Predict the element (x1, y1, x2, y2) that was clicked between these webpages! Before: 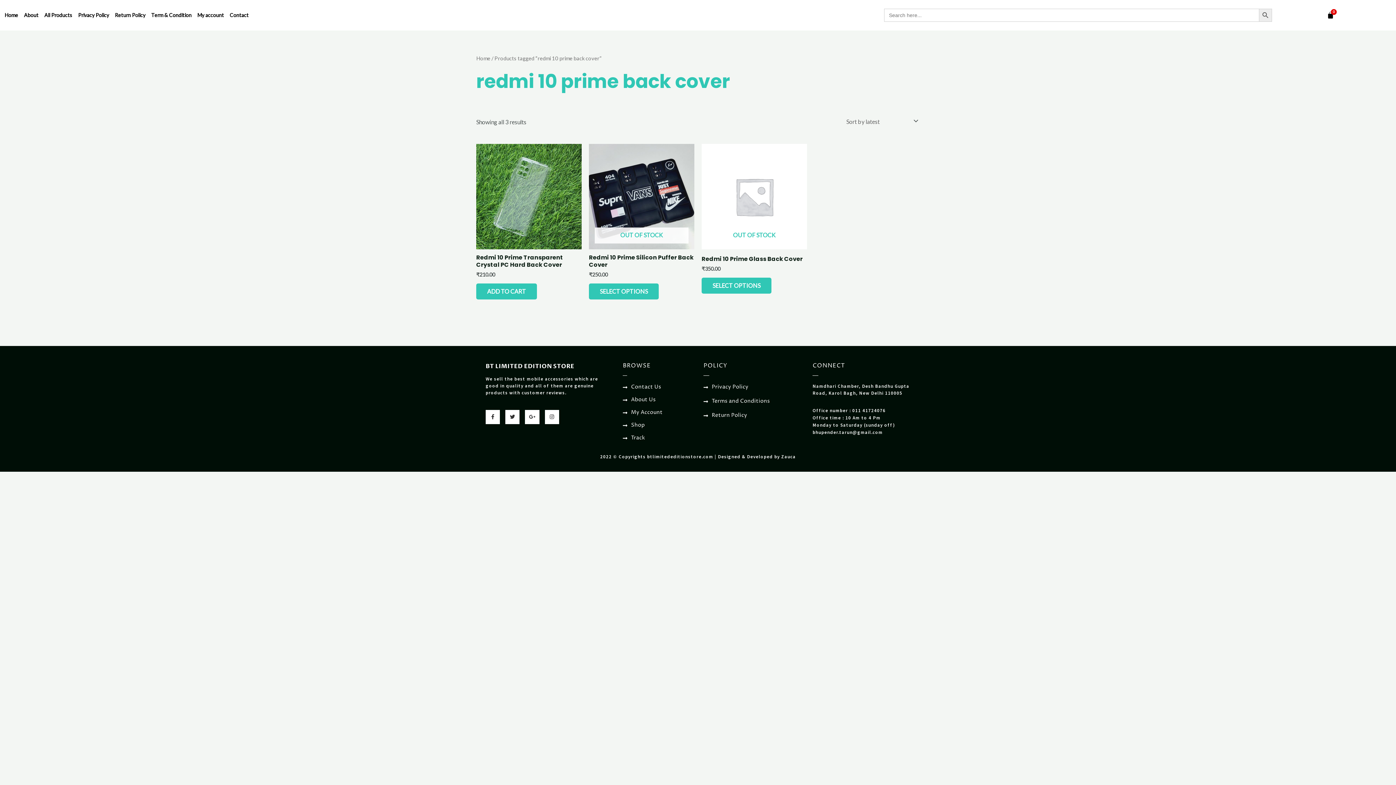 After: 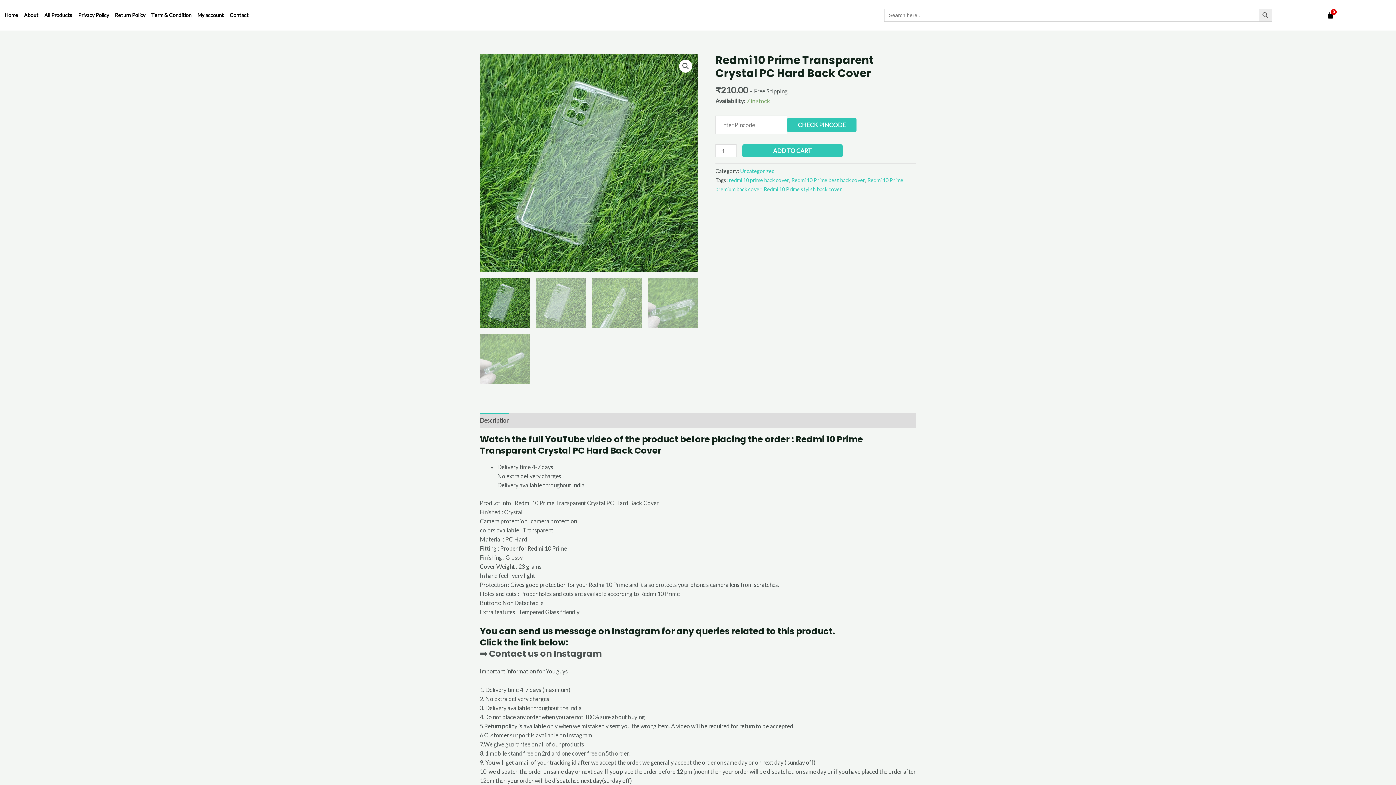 Action: bbox: (476, 144, 581, 249)